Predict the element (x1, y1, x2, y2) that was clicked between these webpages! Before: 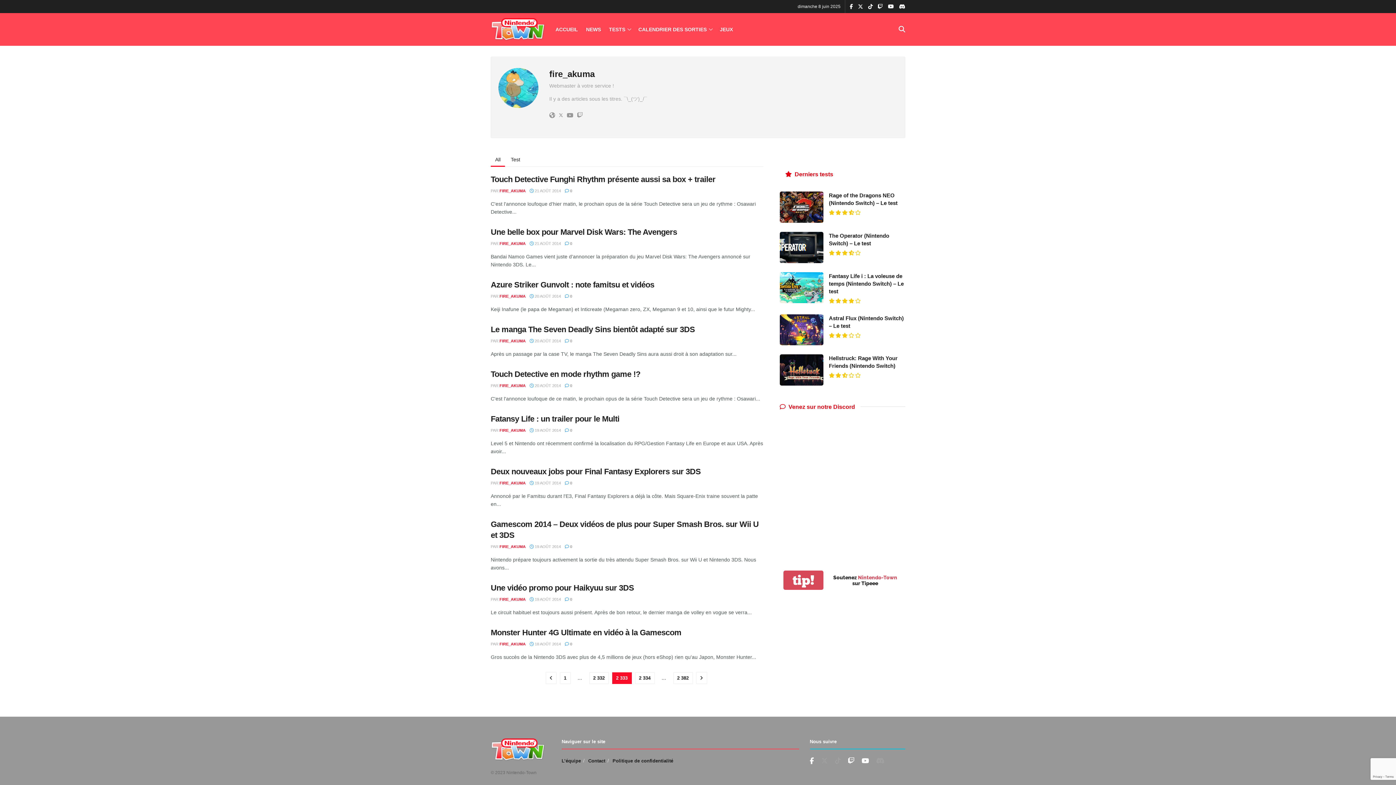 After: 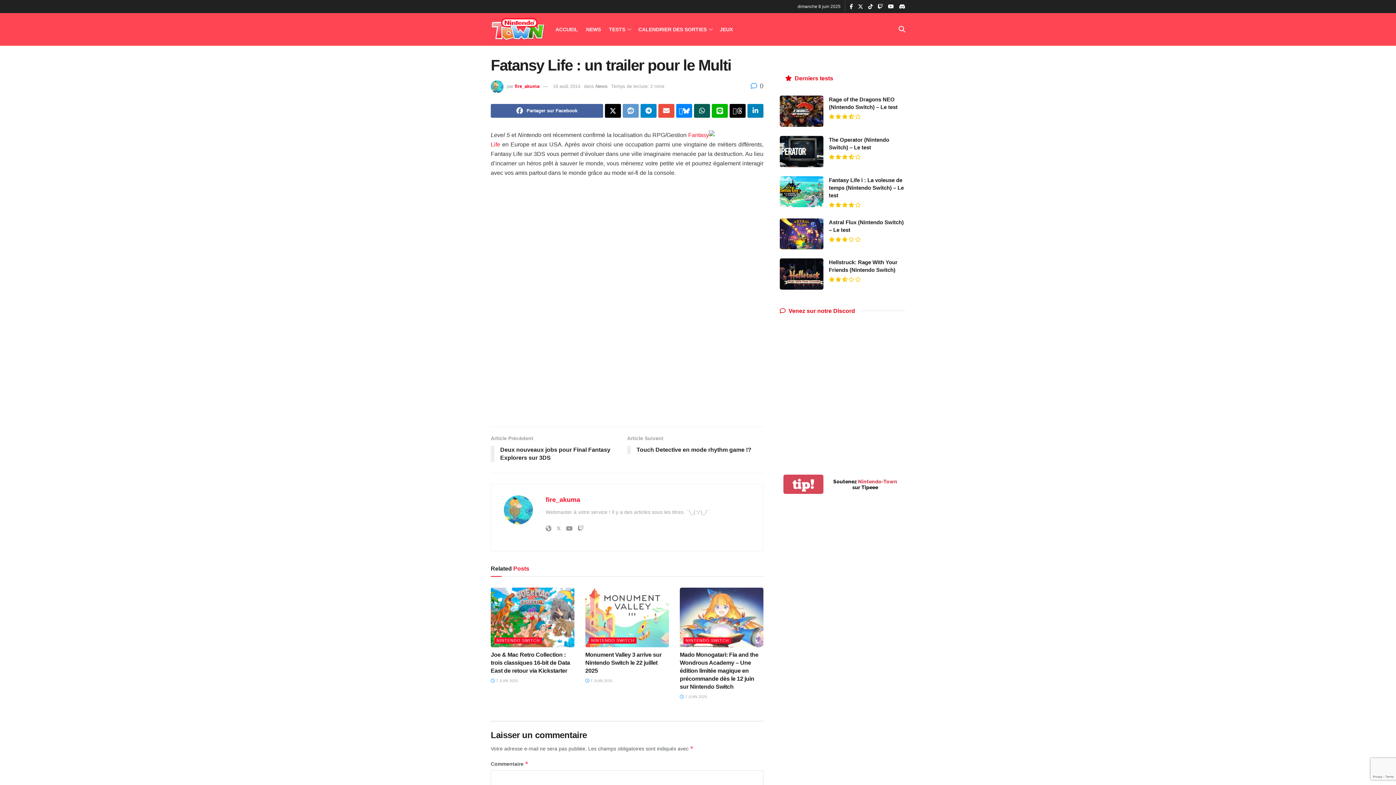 Action: bbox: (529, 428, 561, 432) label:  19 AOÛT 2014